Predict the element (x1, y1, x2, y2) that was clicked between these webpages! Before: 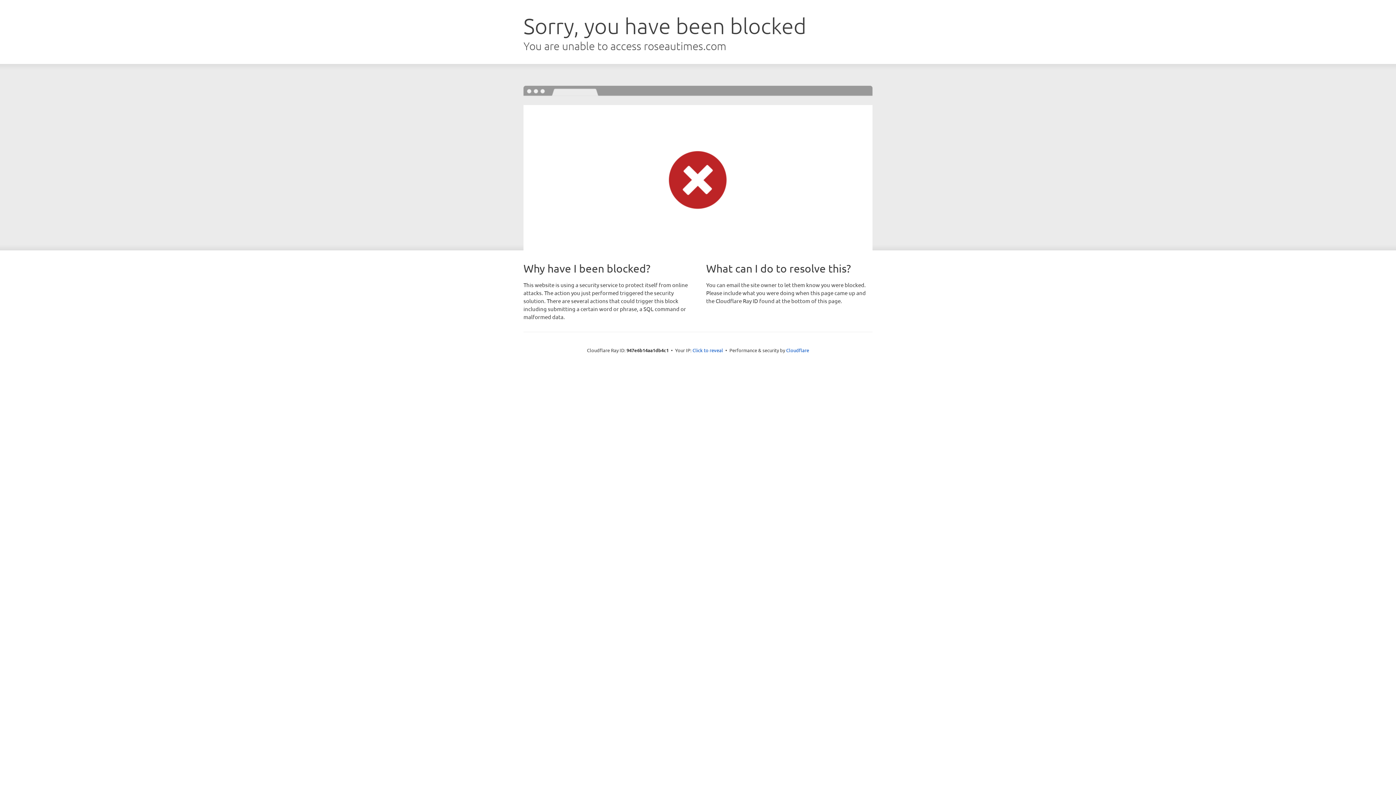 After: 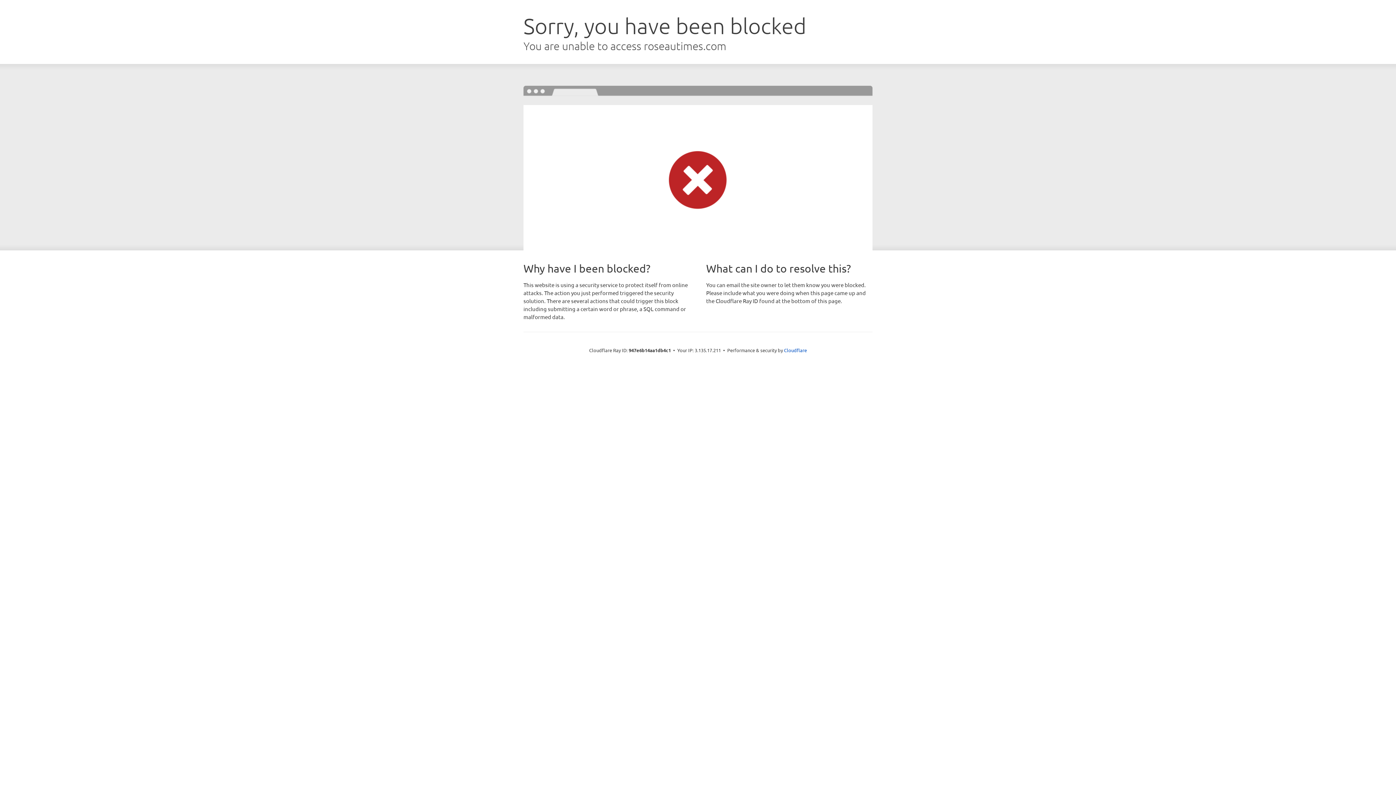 Action: label: Click to reveal bbox: (692, 346, 723, 353)